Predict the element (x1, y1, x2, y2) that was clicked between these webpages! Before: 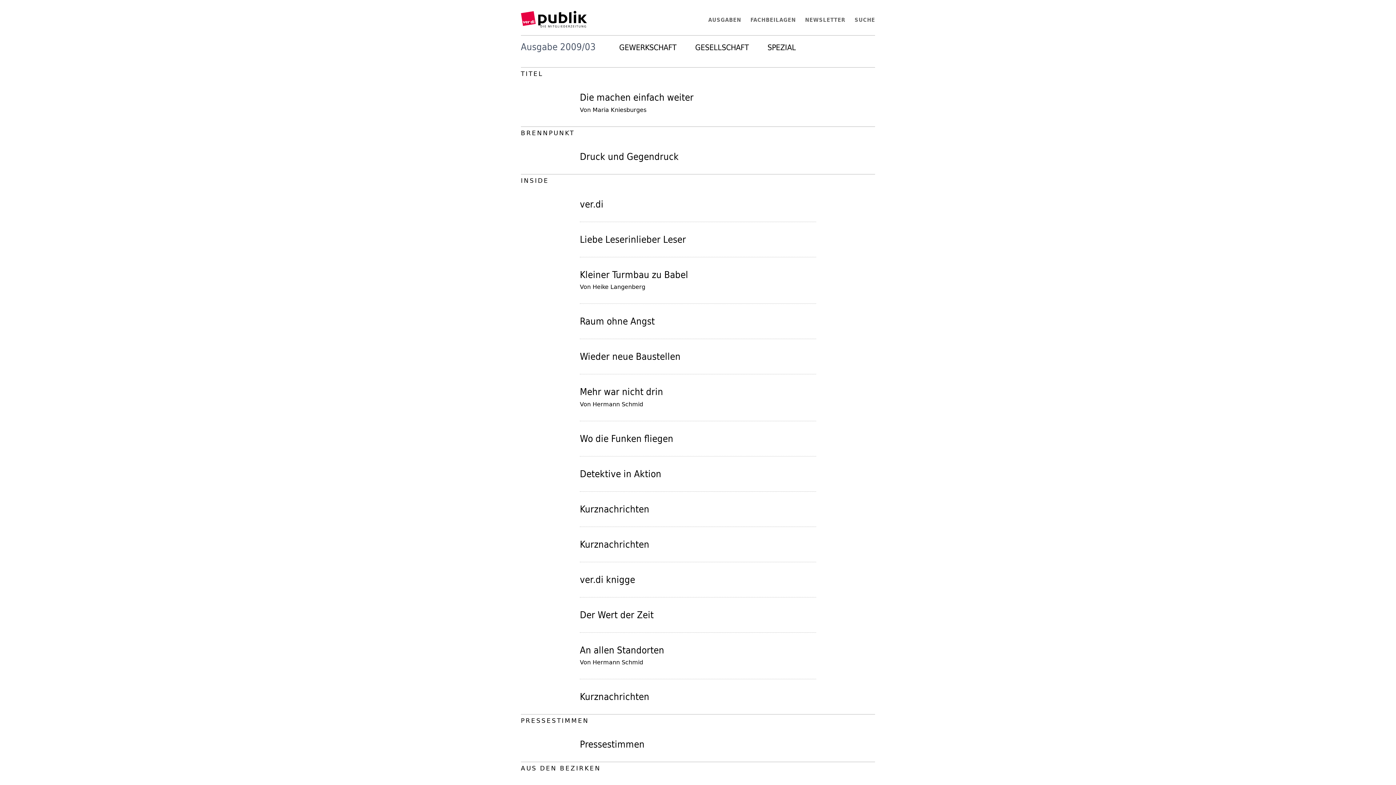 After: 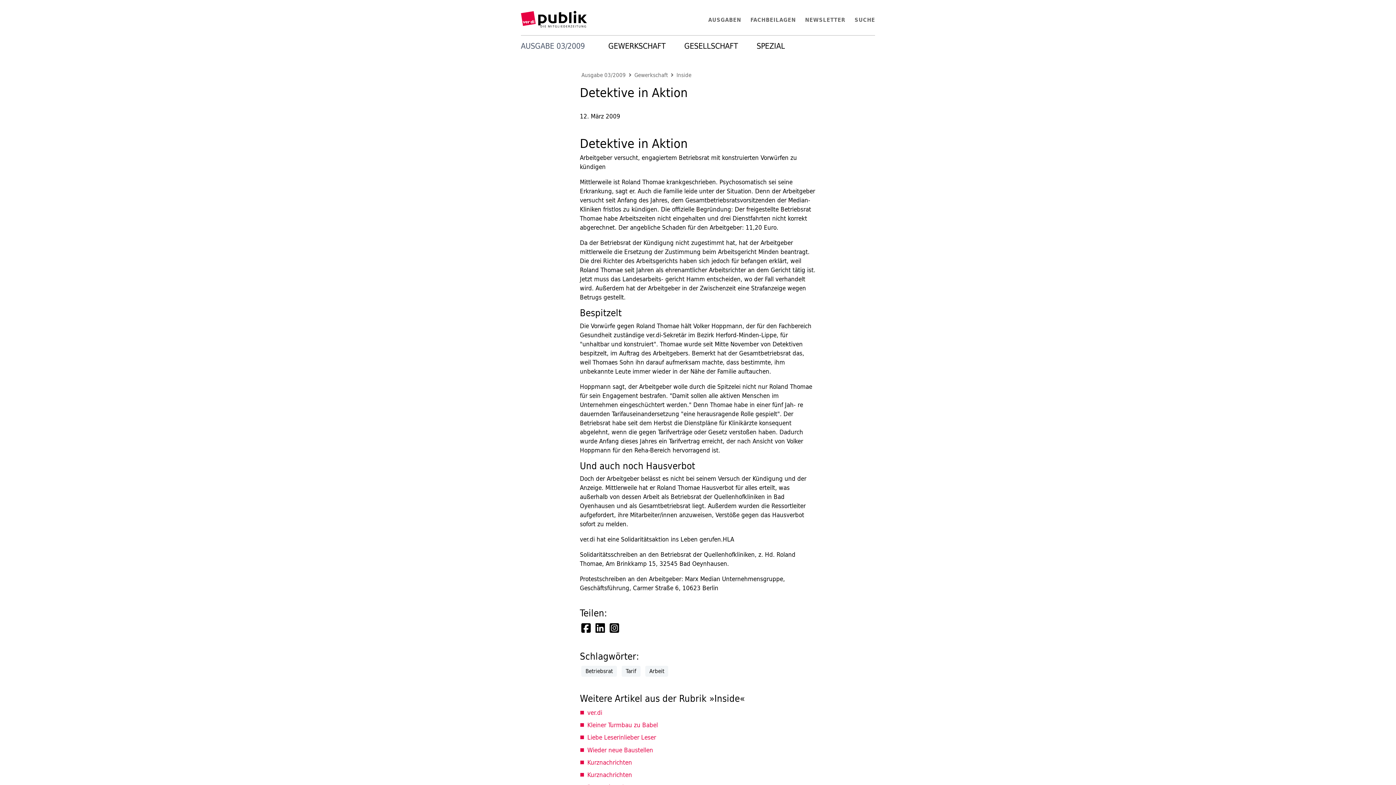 Action: bbox: (580, 466, 661, 481) label: Detektive in Aktion